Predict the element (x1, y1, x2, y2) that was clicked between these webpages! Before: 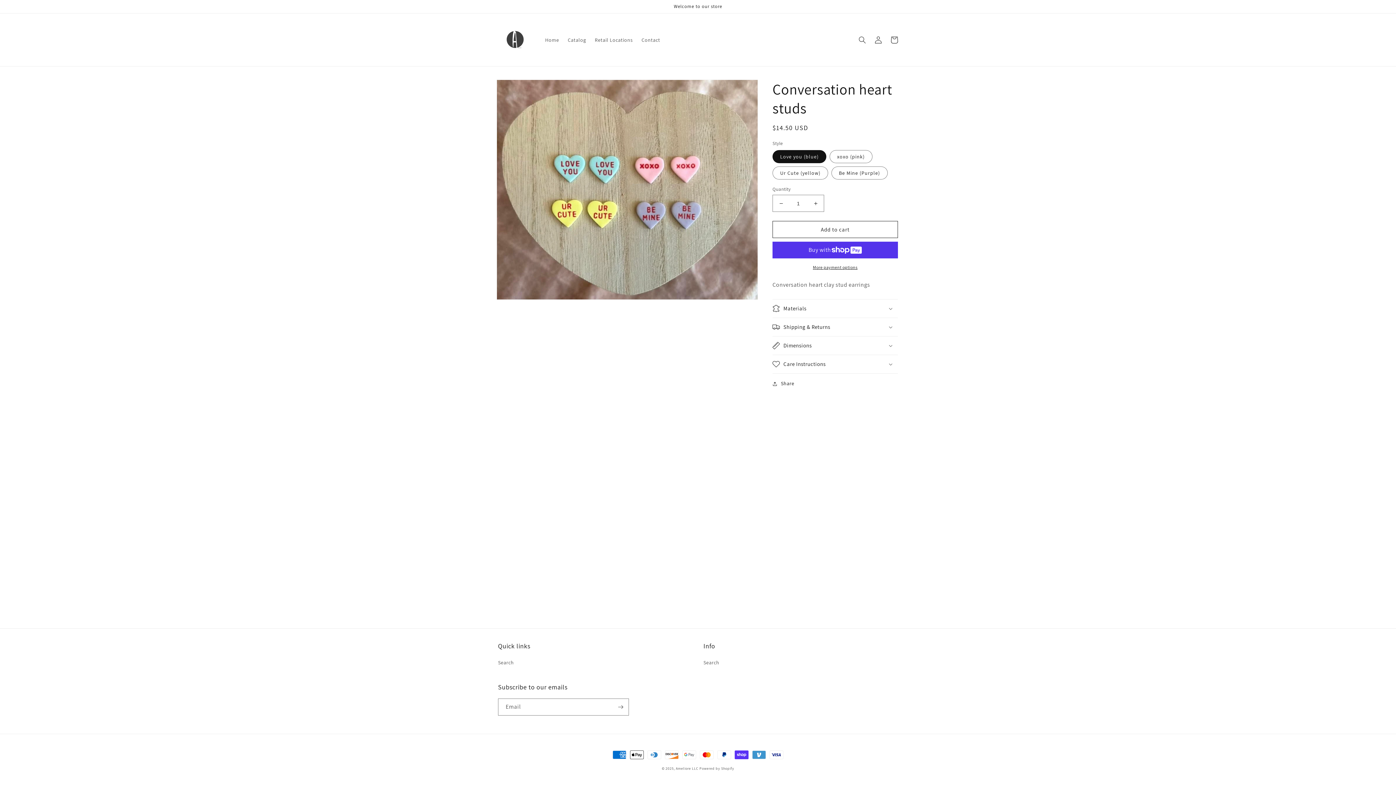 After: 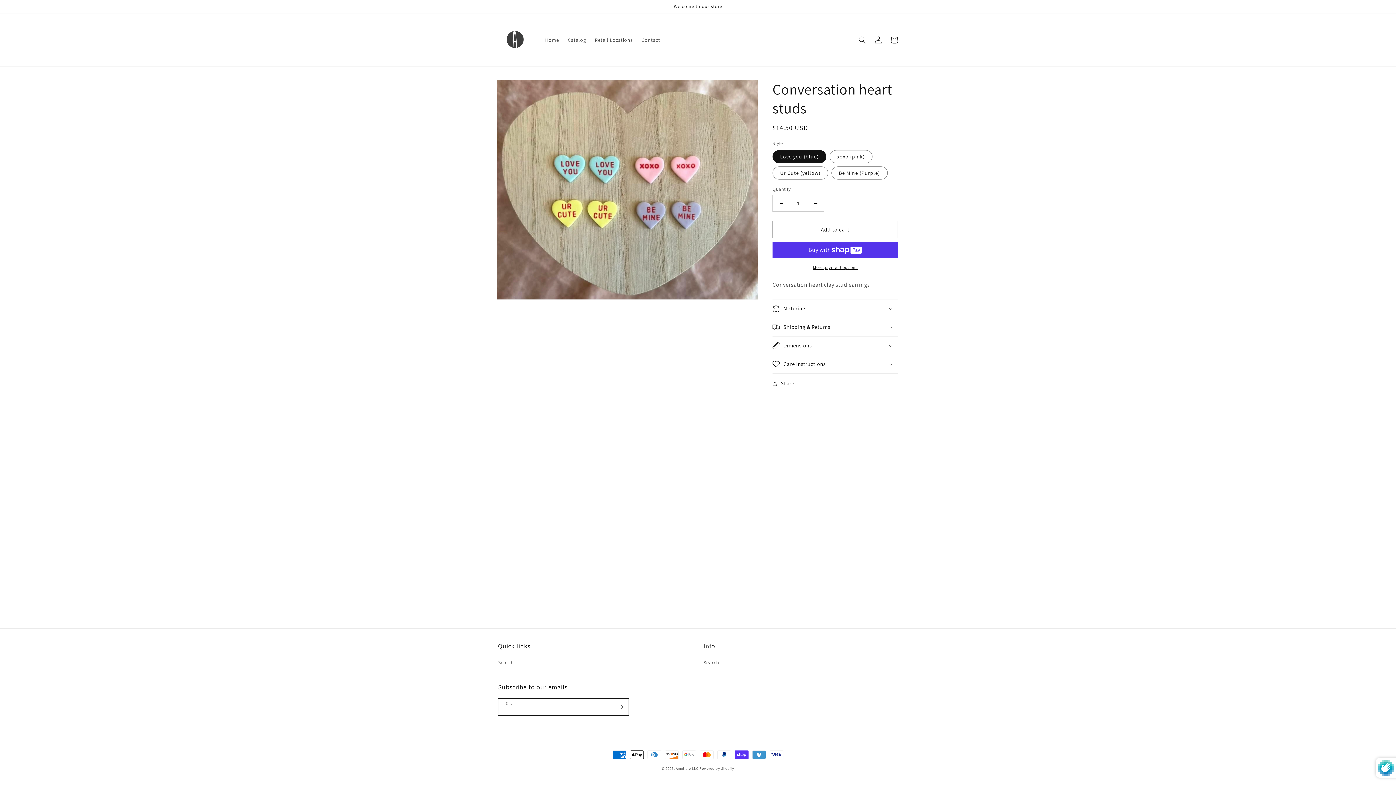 Action: bbox: (612, 698, 628, 716) label: Subscribe